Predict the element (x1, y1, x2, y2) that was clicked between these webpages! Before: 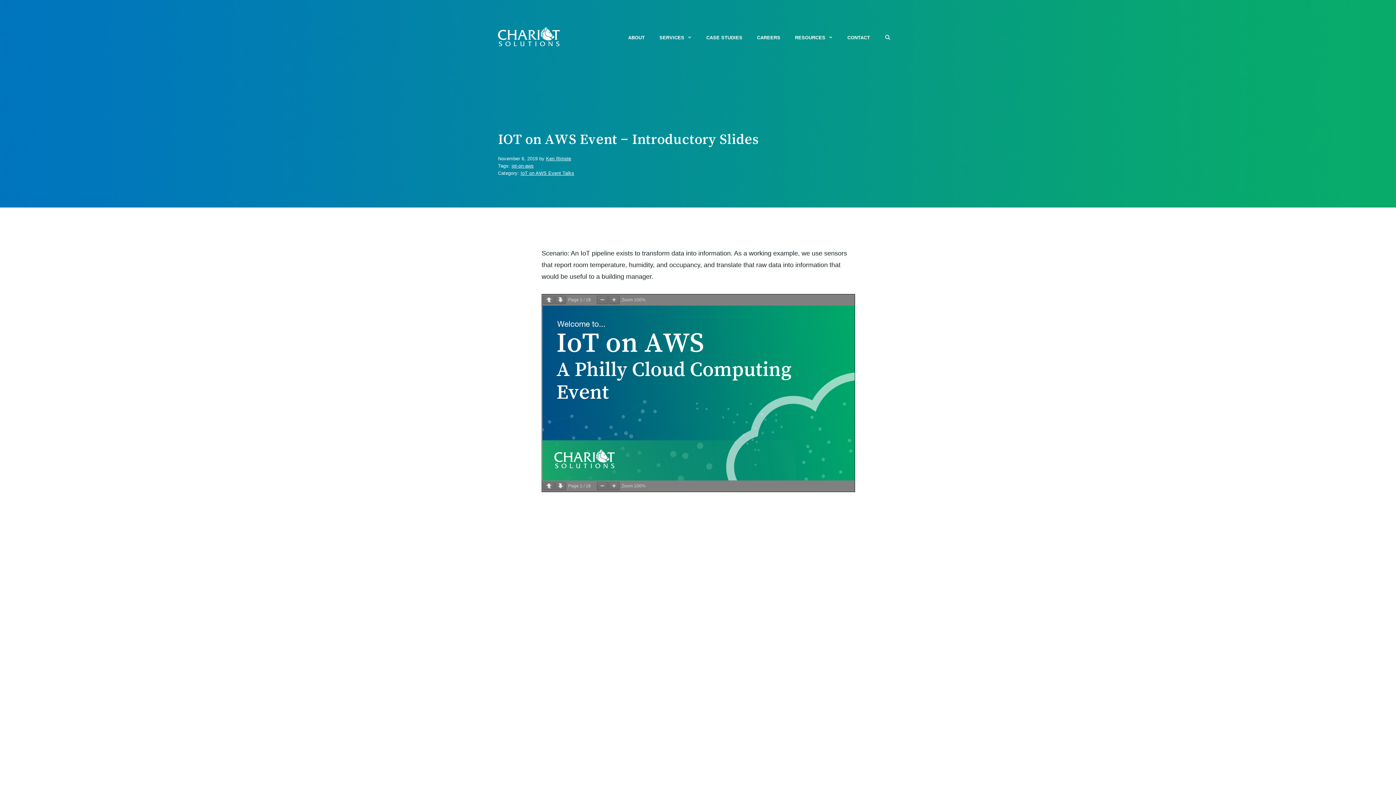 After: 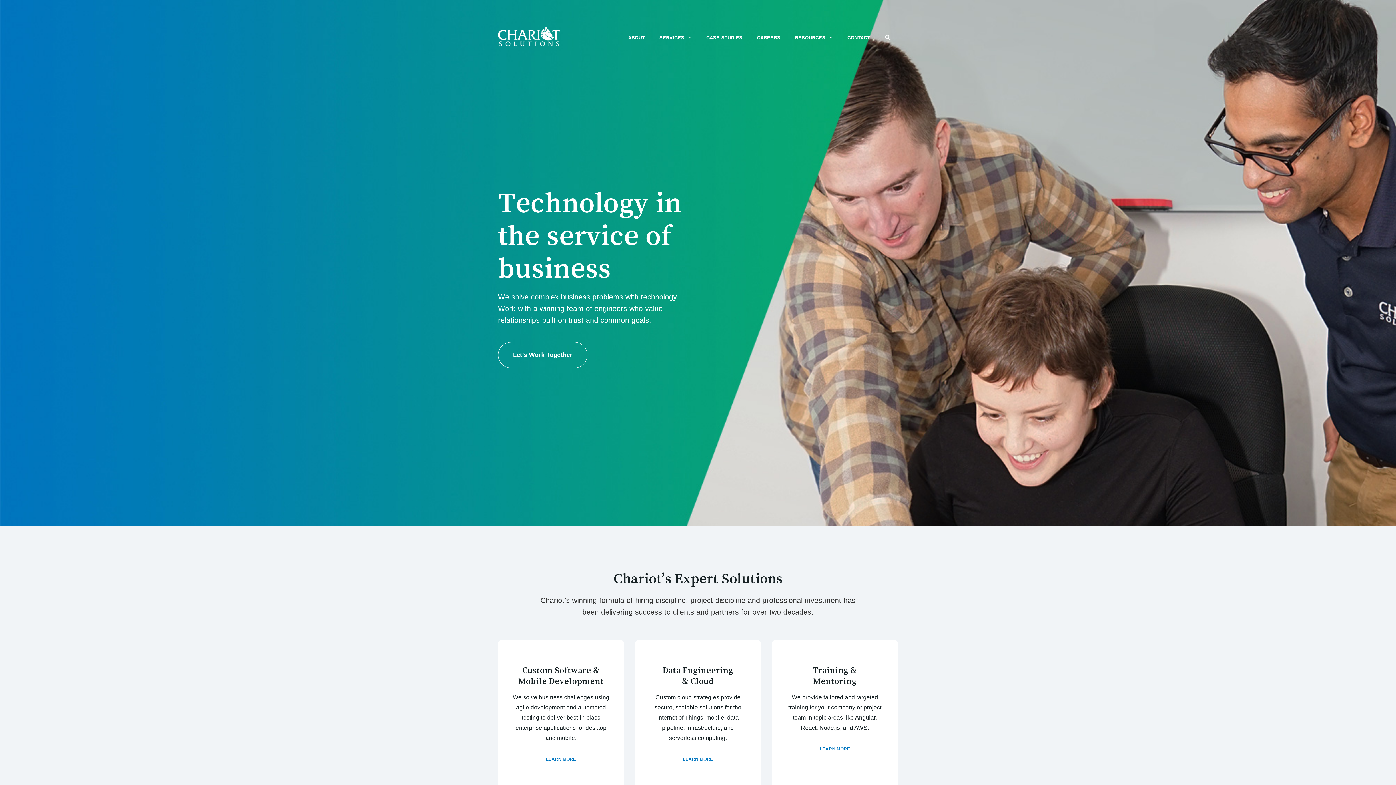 Action: bbox: (498, 33, 560, 39)